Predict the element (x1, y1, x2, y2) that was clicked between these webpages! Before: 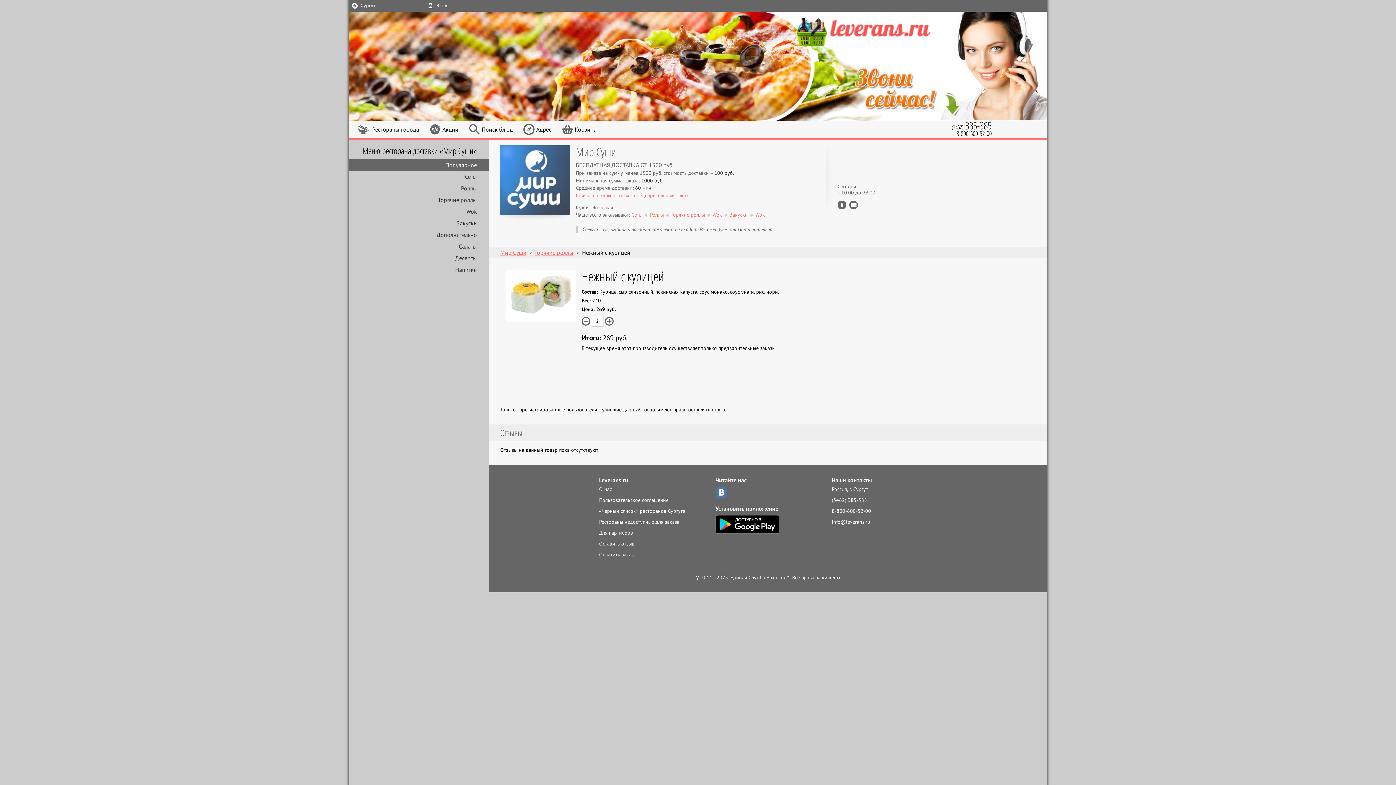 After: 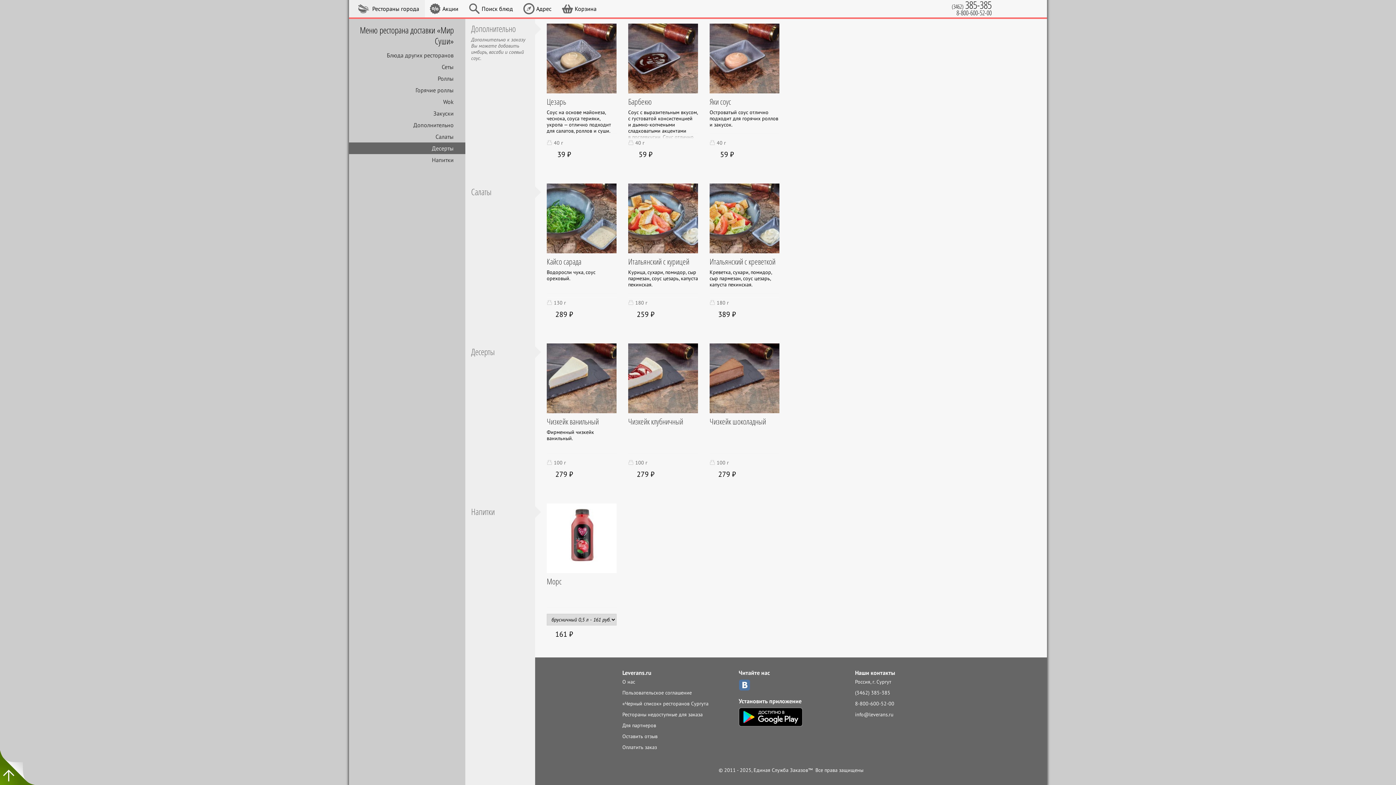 Action: label: Салаты bbox: (349, 240, 488, 252)